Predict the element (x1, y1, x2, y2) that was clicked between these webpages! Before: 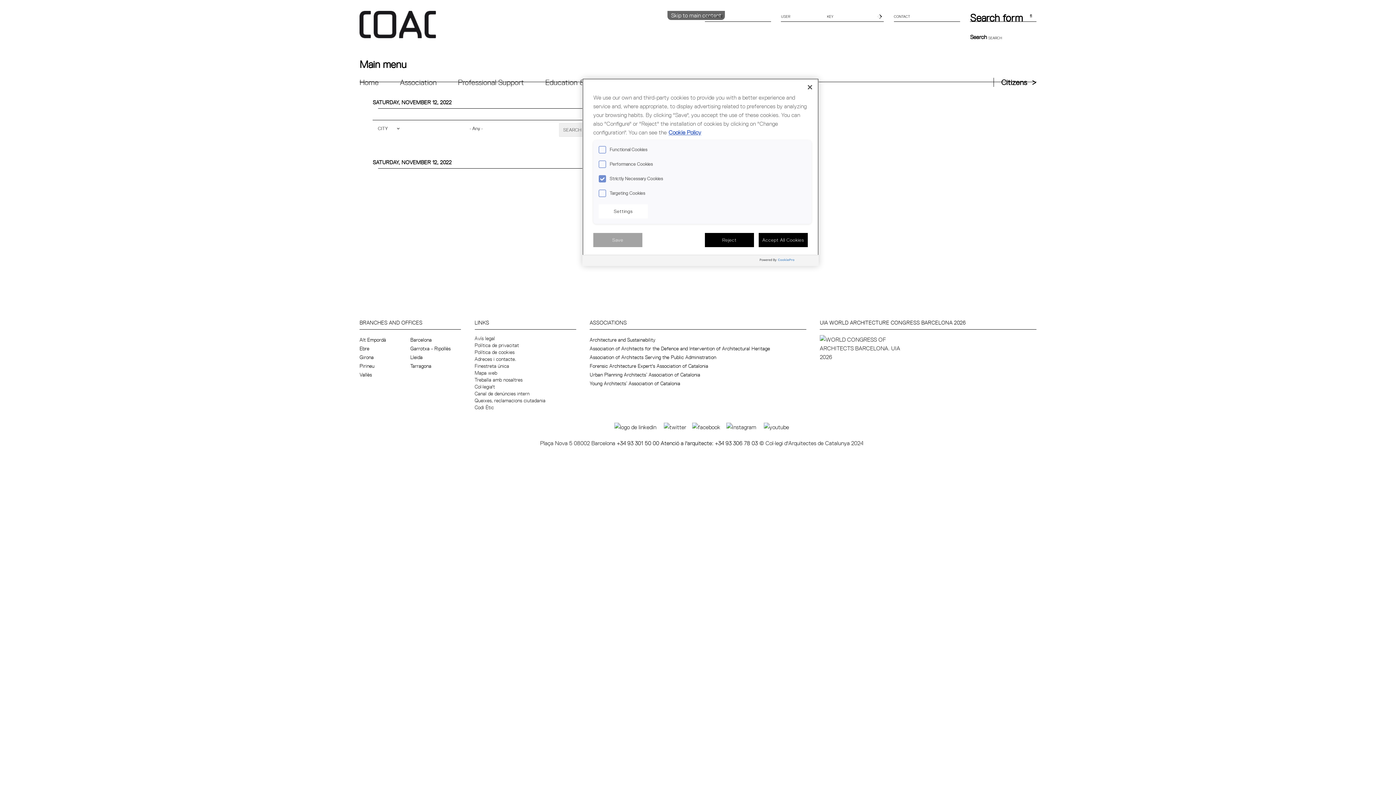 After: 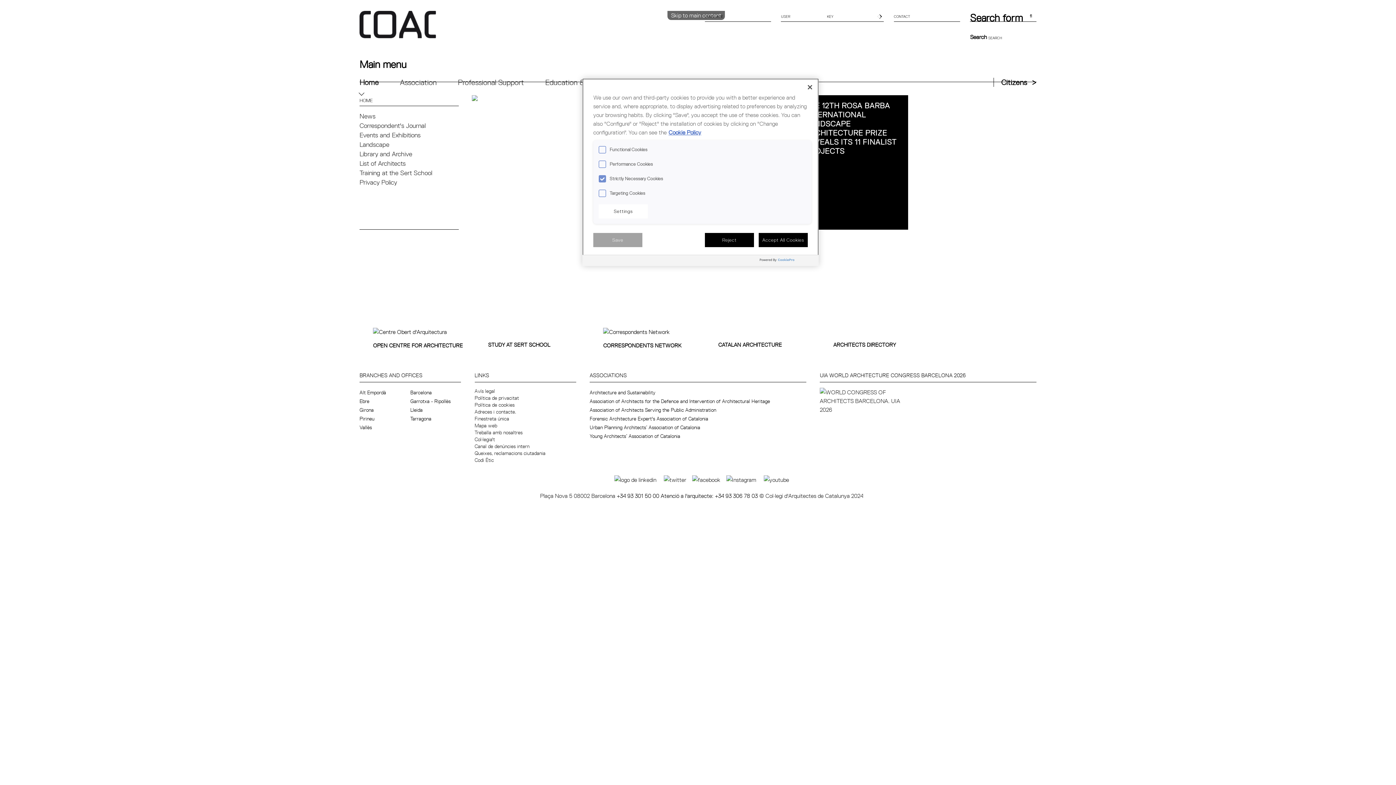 Action: bbox: (359, 77, 378, 86) label: Home